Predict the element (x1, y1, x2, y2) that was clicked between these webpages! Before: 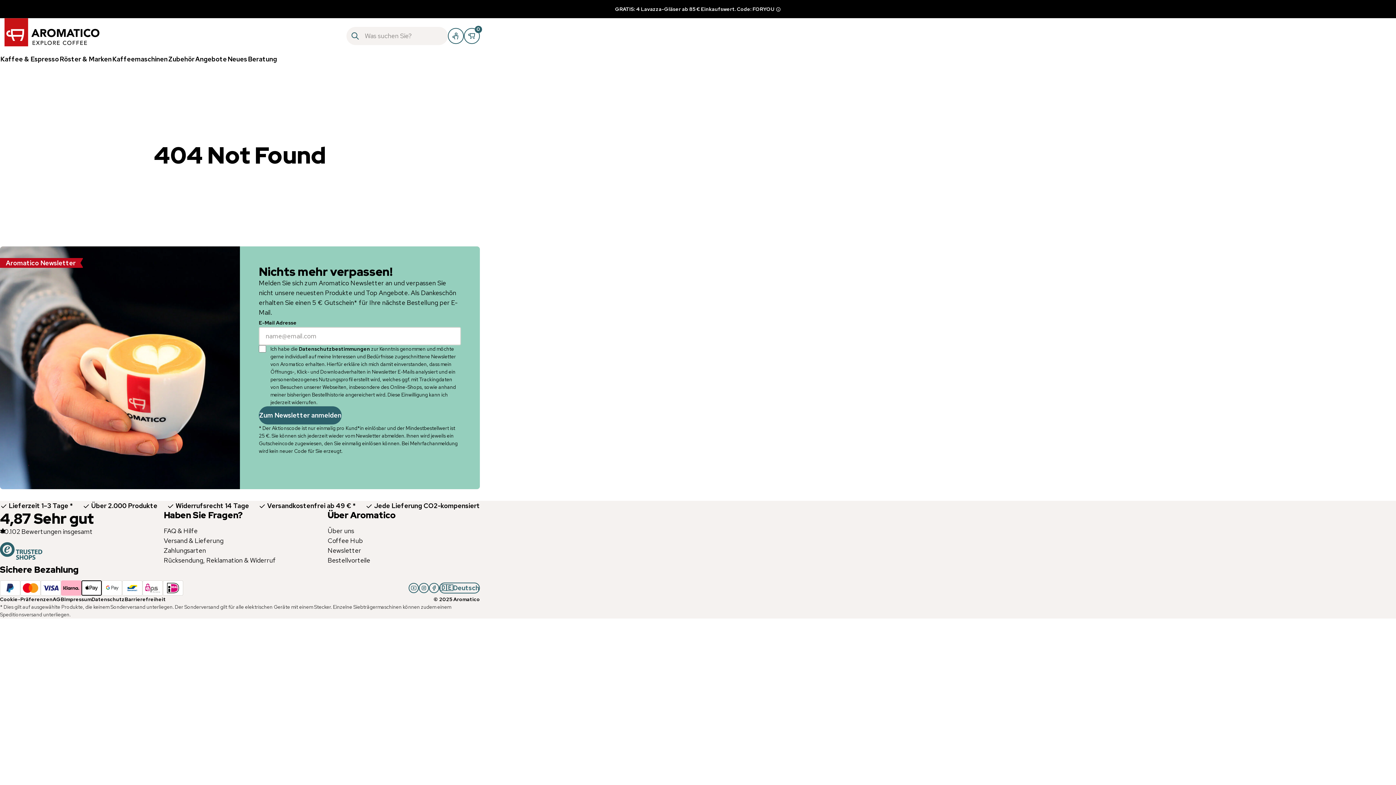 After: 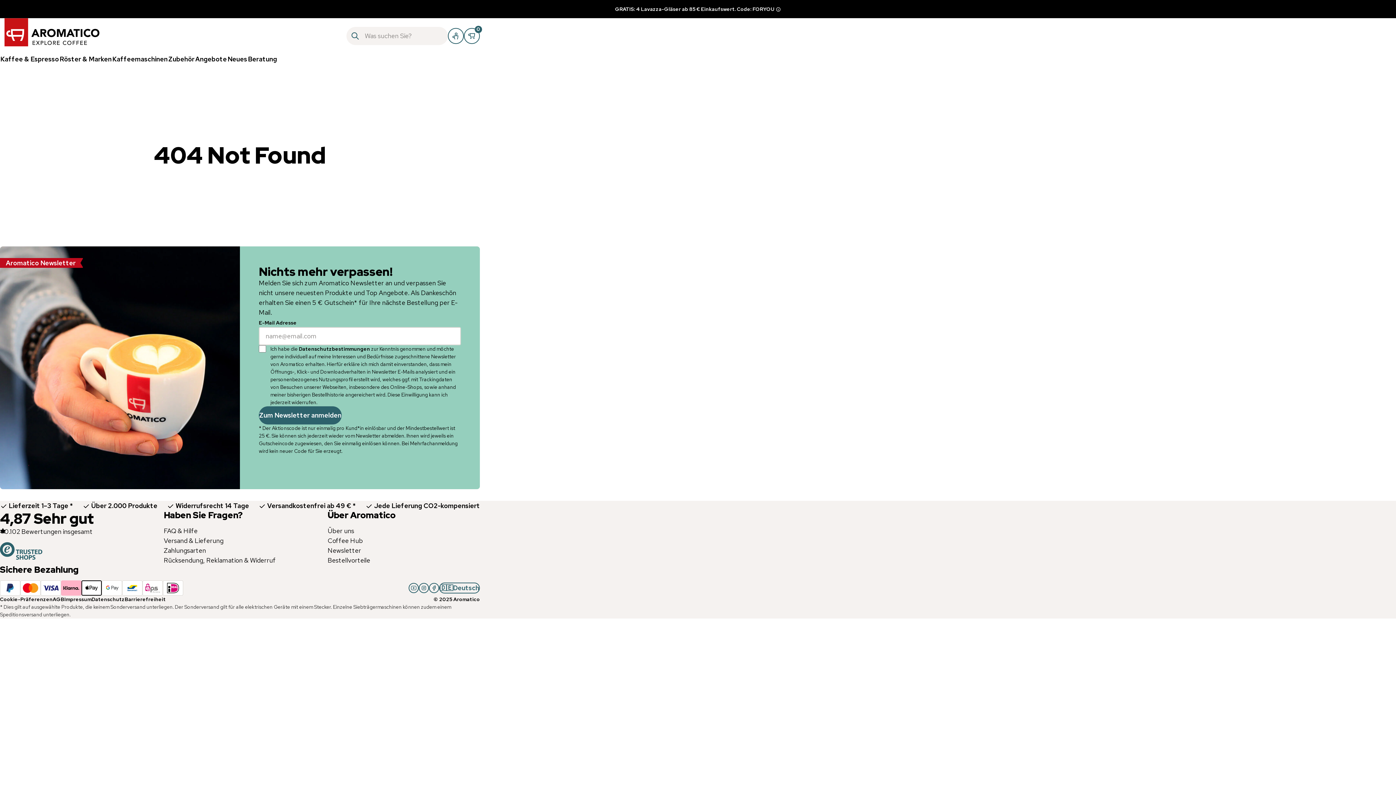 Action: bbox: (429, 583, 439, 593)